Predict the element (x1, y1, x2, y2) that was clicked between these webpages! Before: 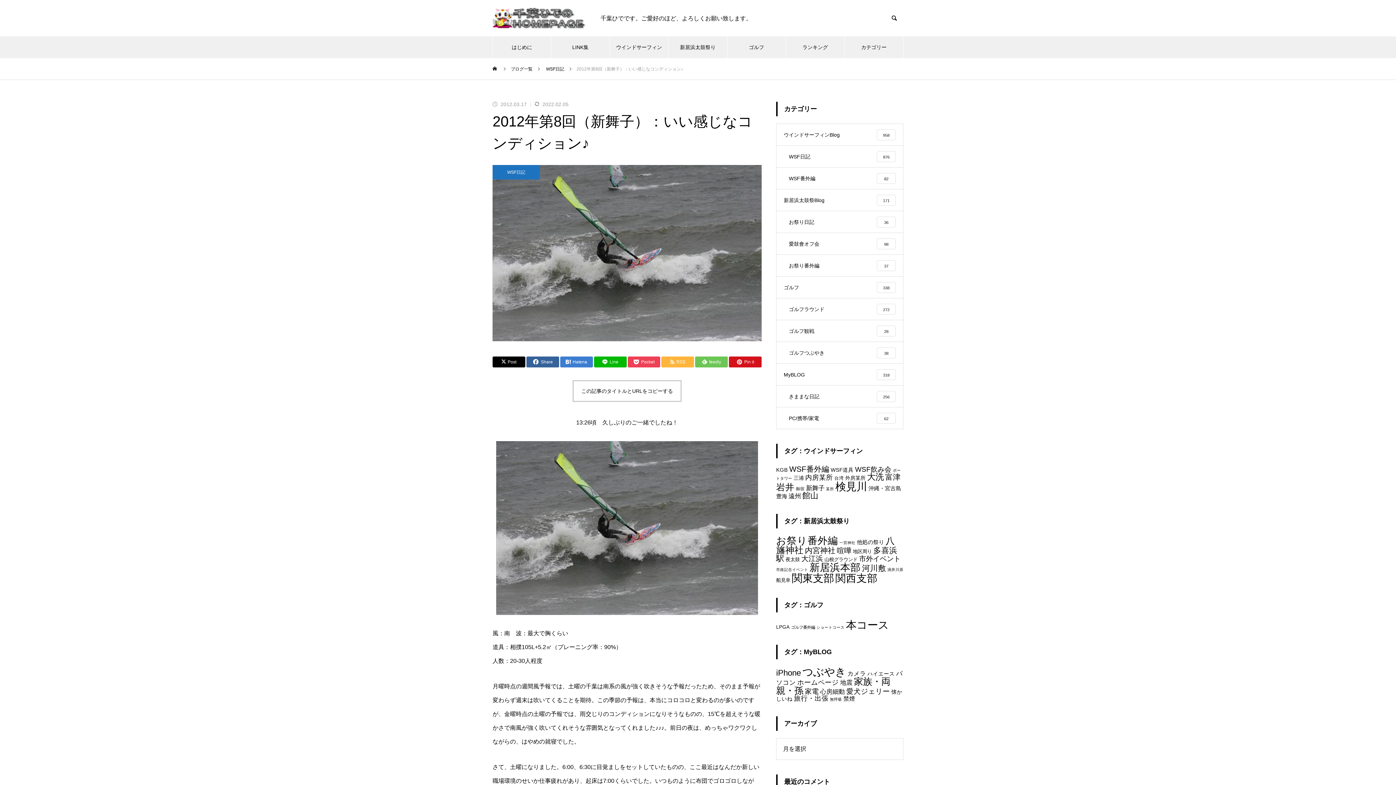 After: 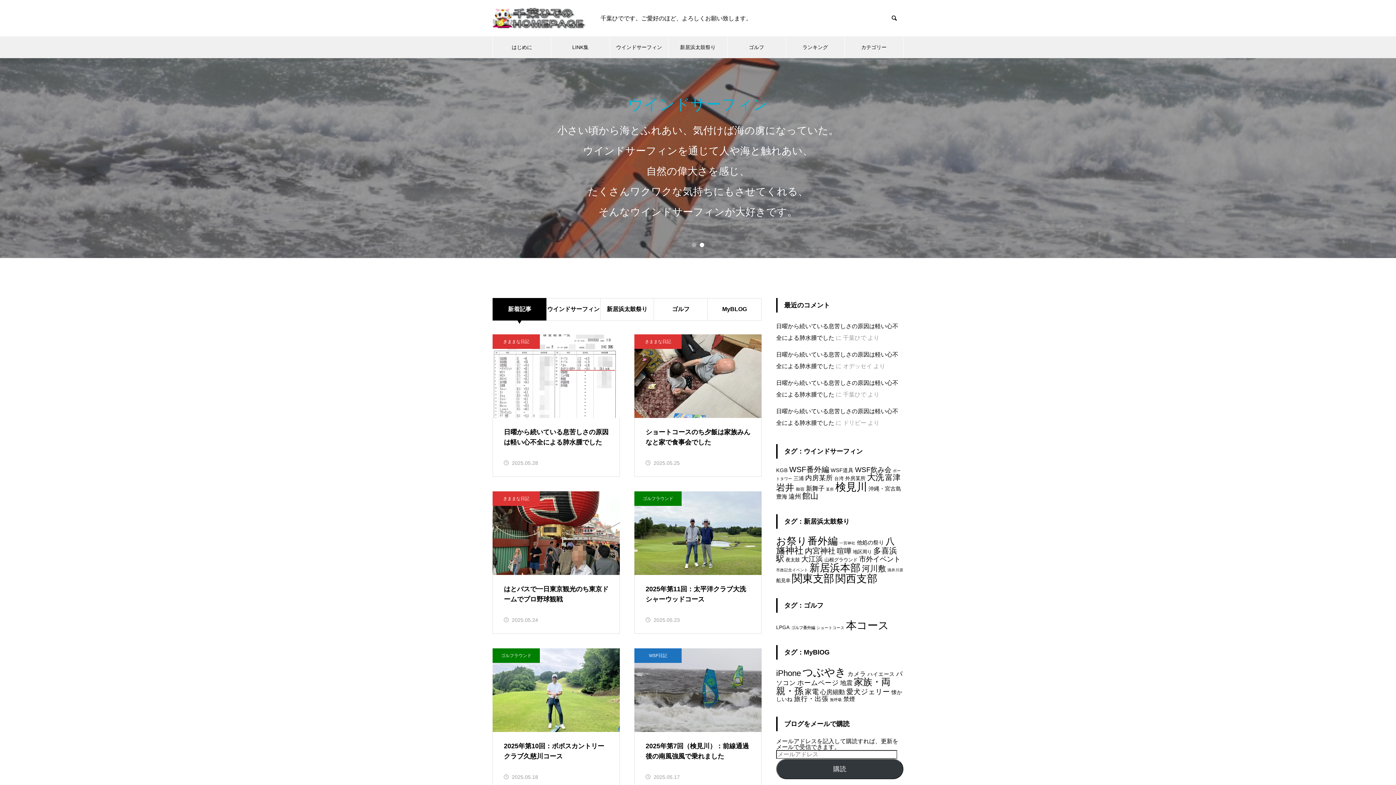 Action: bbox: (492, 7, 586, 29)